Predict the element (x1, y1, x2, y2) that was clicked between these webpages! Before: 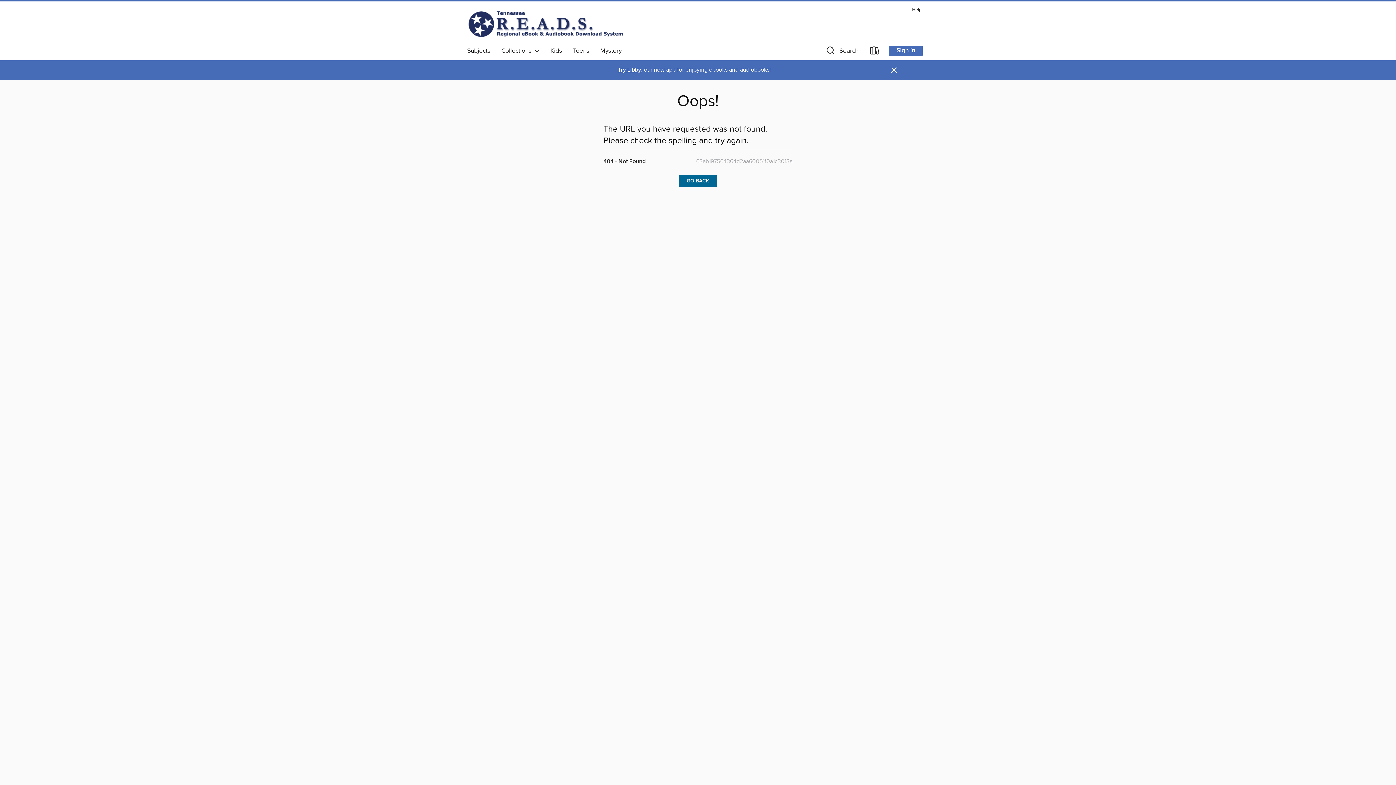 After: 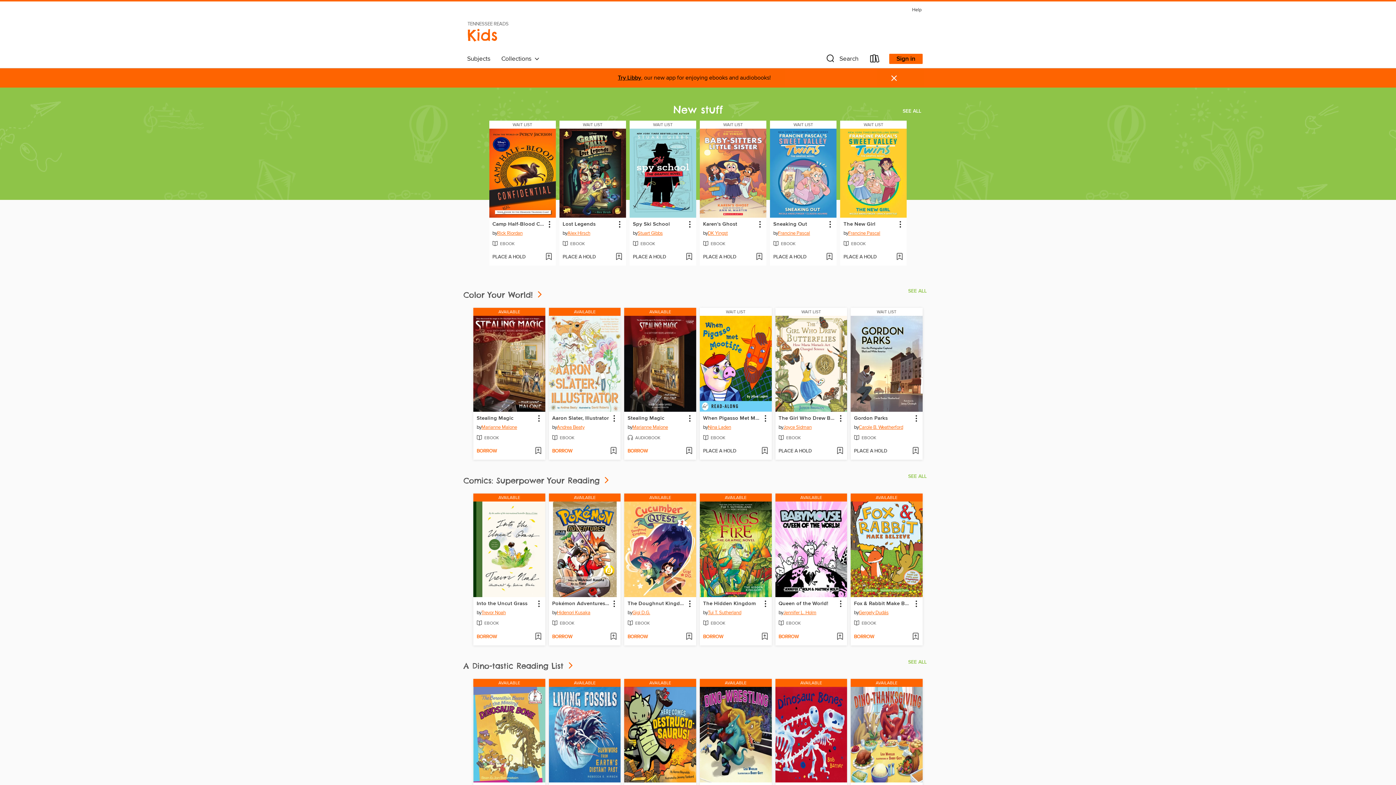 Action: label: Kids bbox: (545, 45, 567, 56)